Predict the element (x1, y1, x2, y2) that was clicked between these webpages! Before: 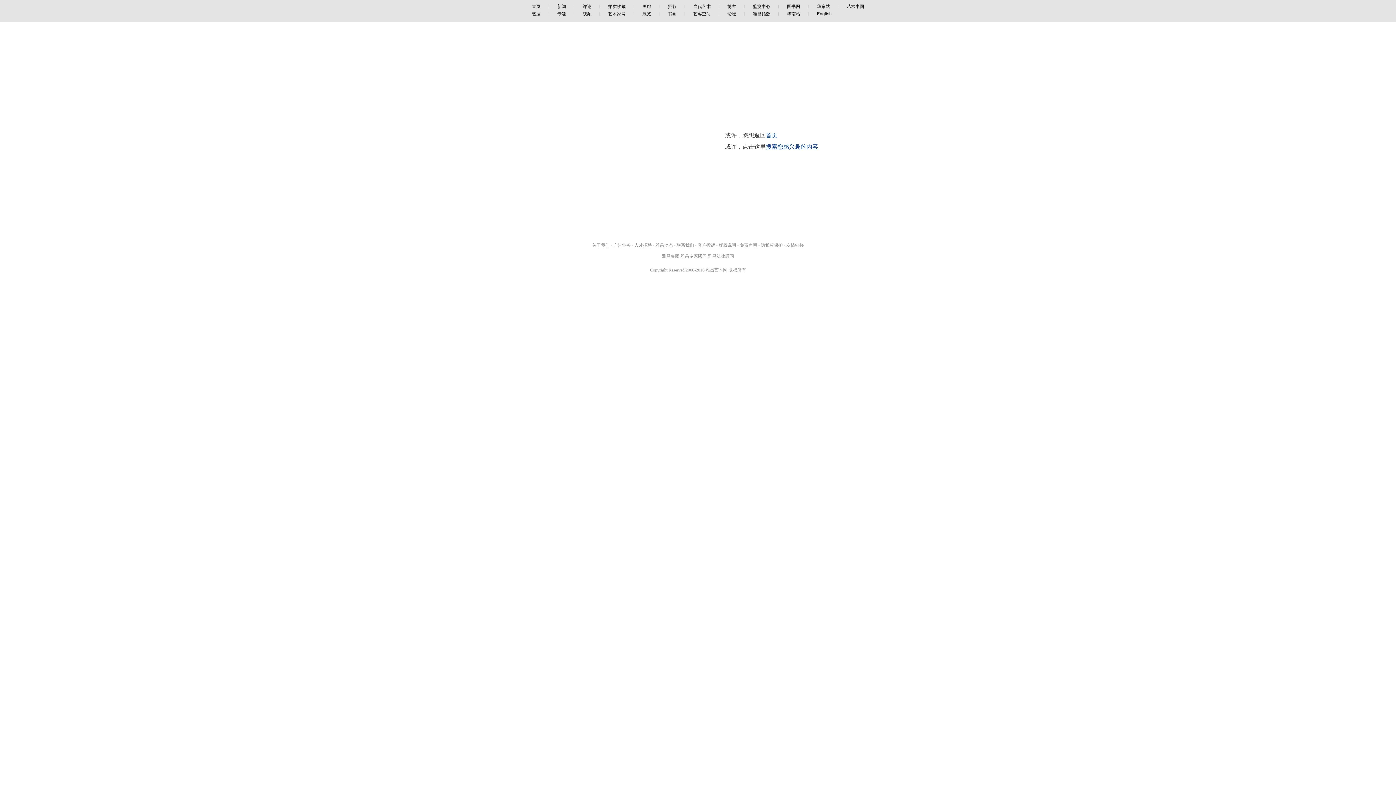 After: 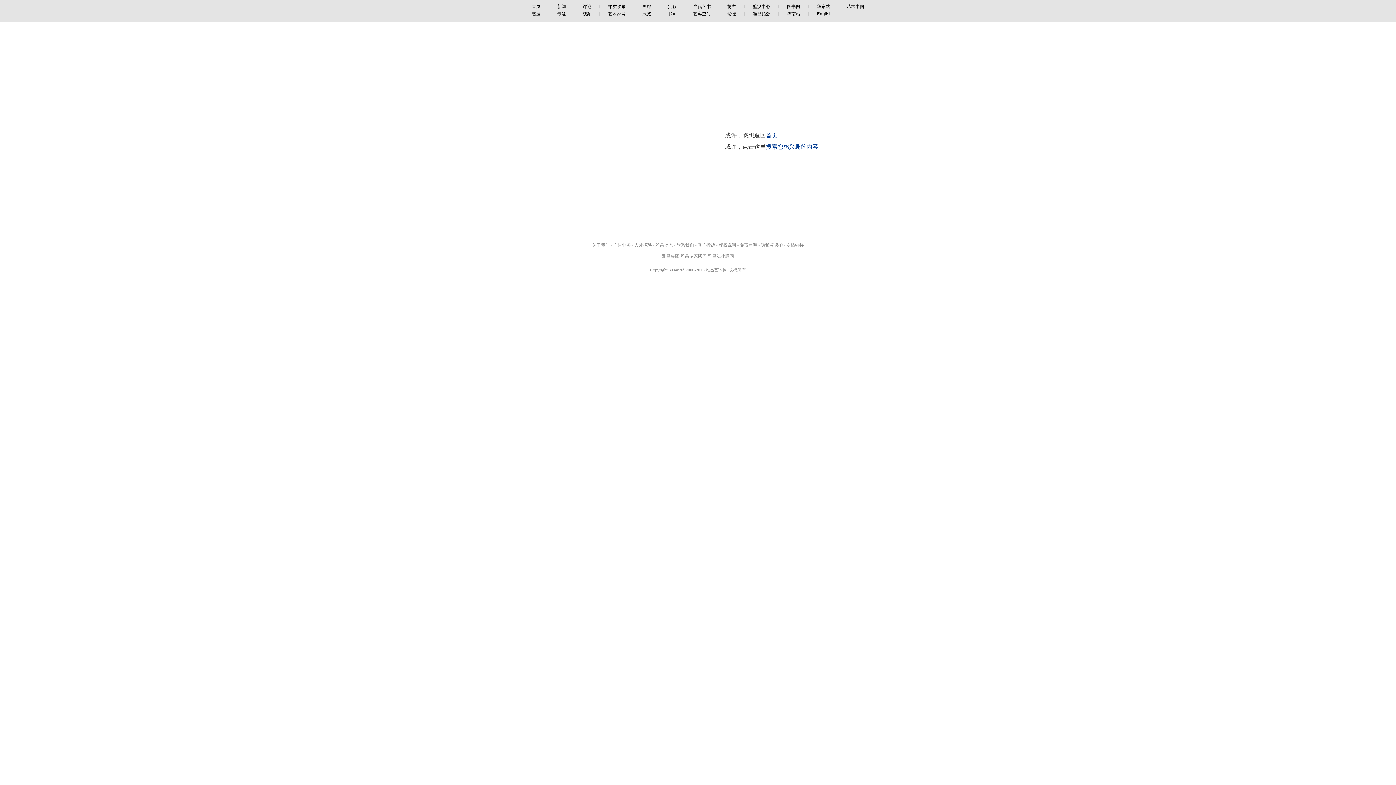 Action: label: 华东站 bbox: (808, 4, 838, 9)